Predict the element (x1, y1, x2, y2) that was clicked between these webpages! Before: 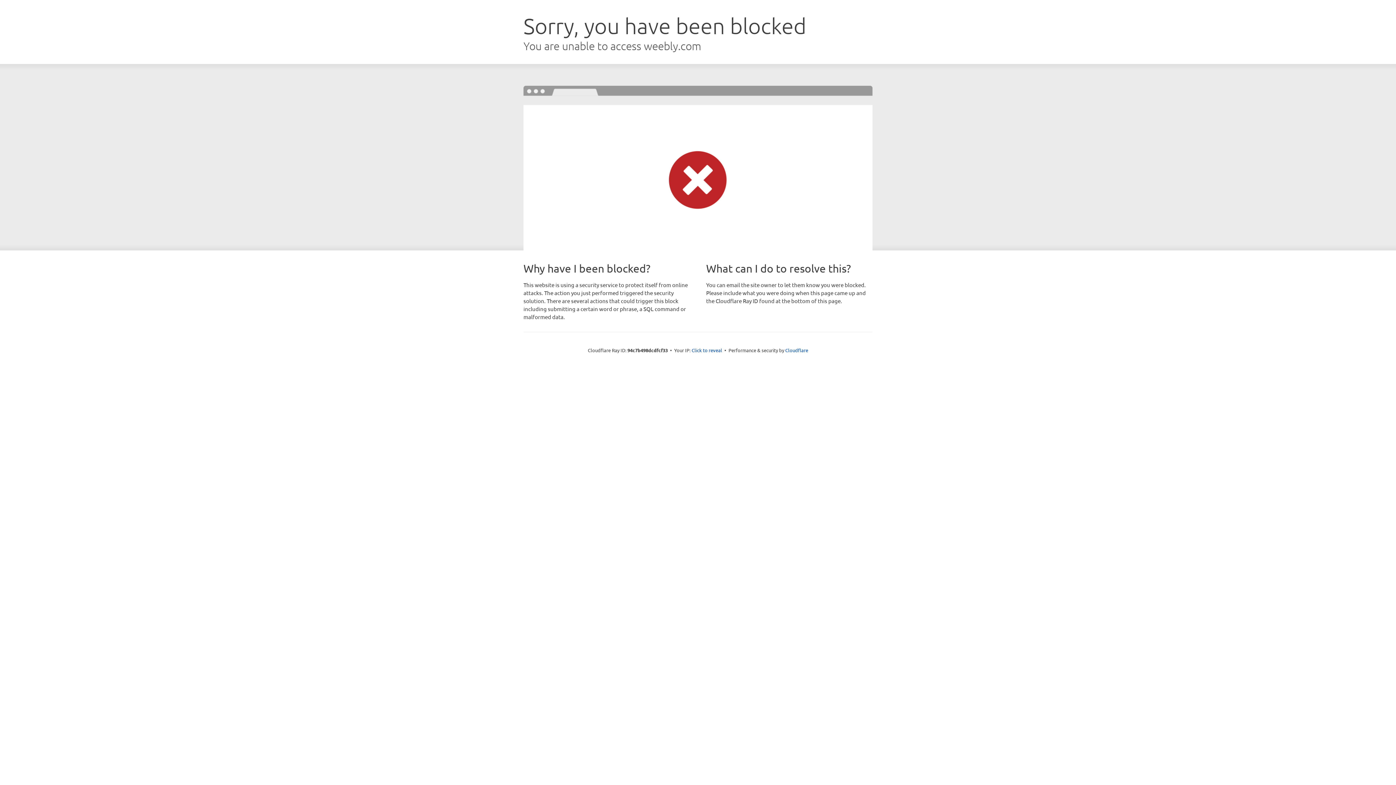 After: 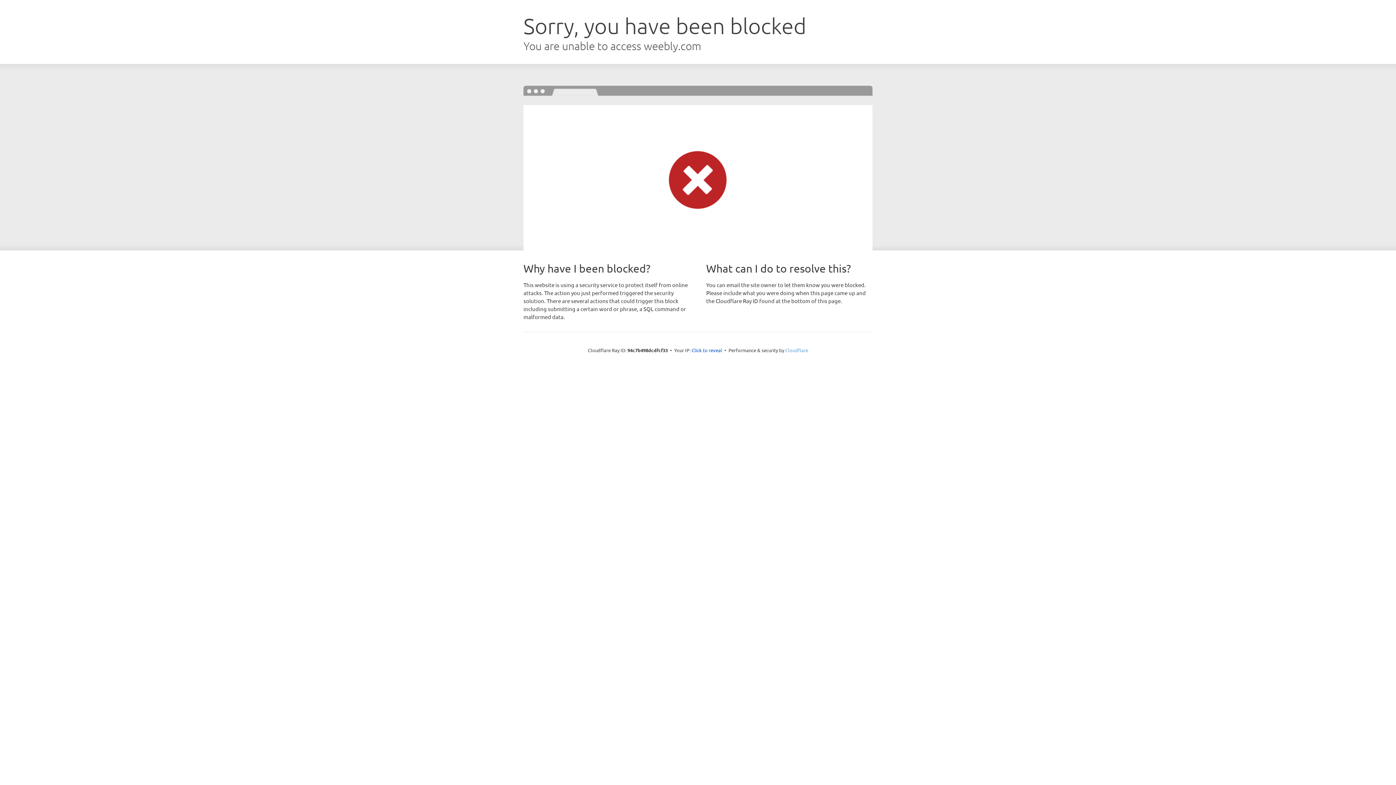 Action: bbox: (785, 347, 808, 353) label: Cloudflare